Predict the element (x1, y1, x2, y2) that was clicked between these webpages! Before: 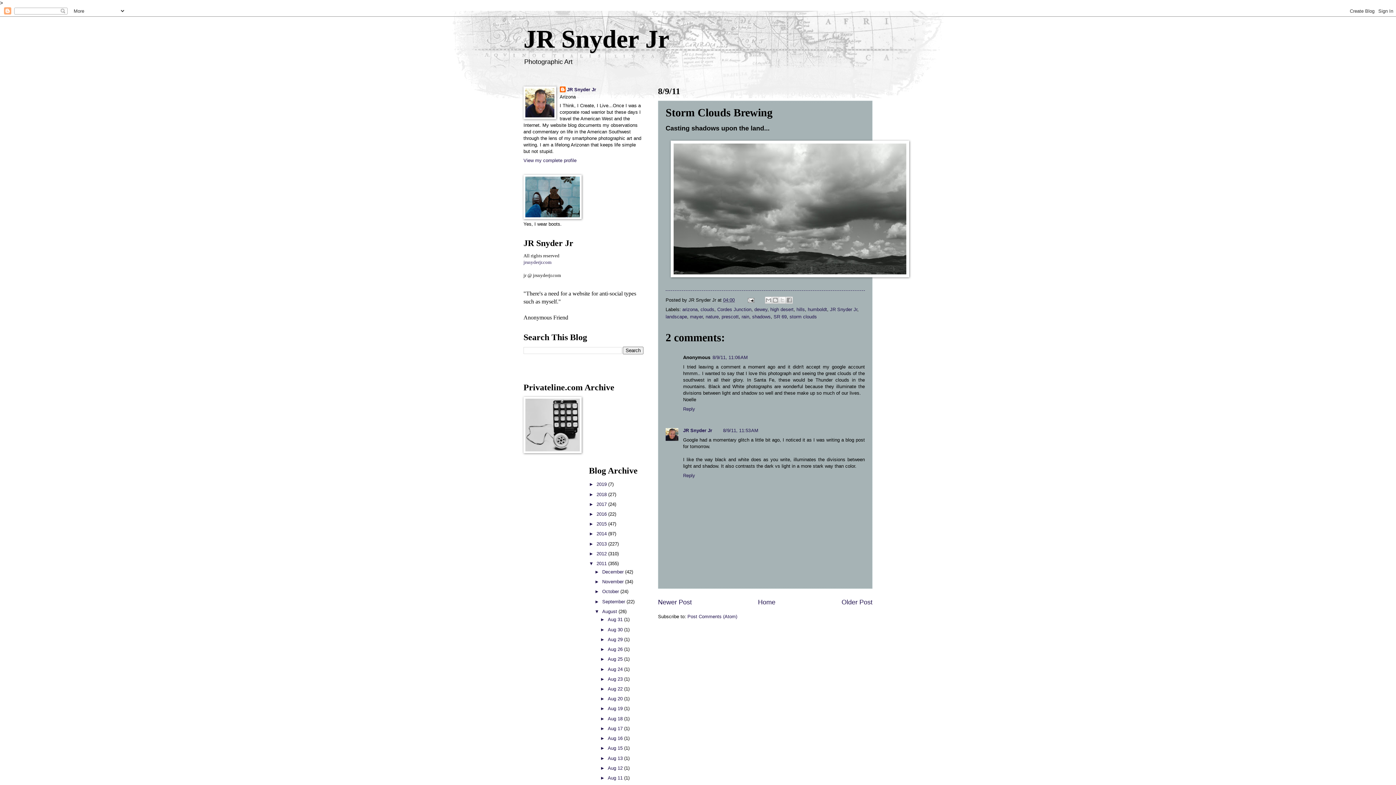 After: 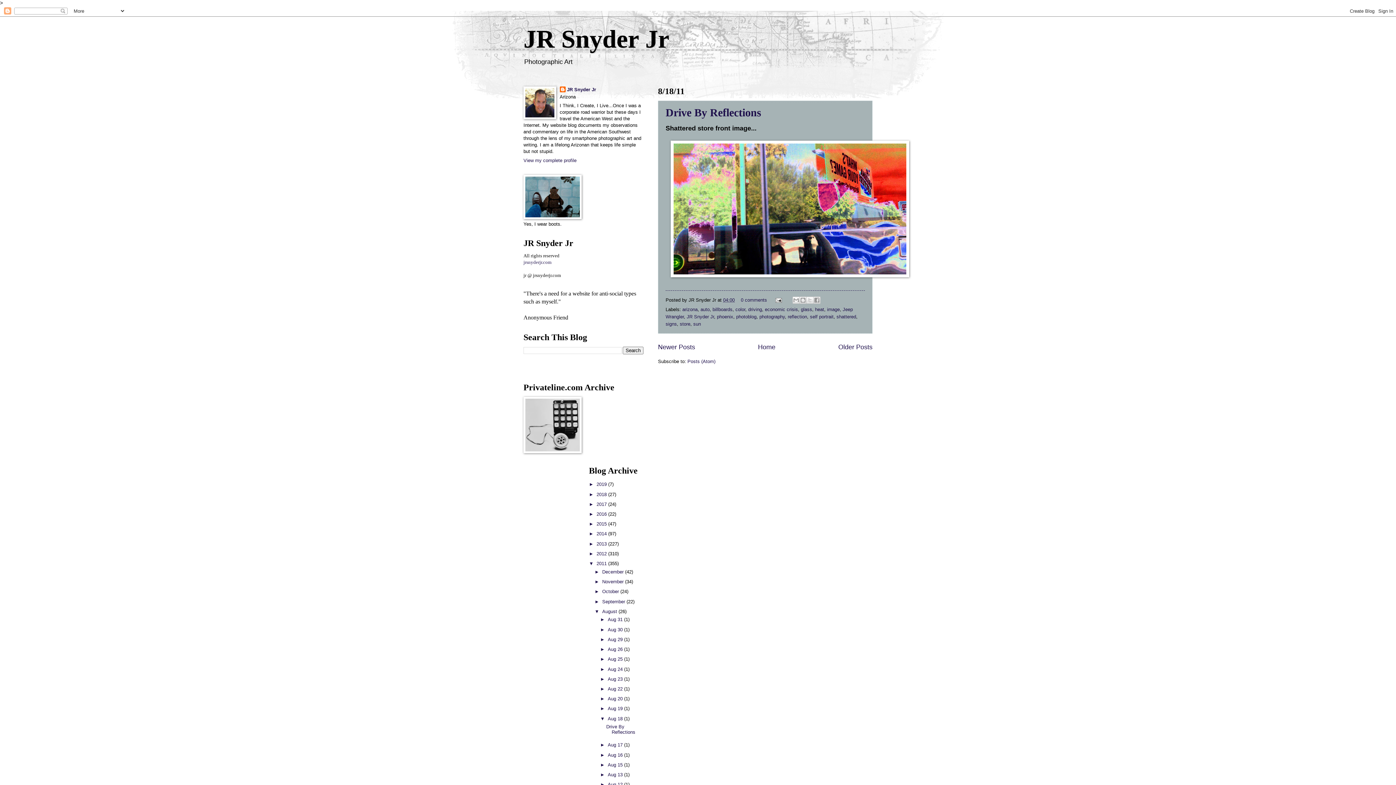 Action: bbox: (607, 716, 624, 721) label: Aug 18 